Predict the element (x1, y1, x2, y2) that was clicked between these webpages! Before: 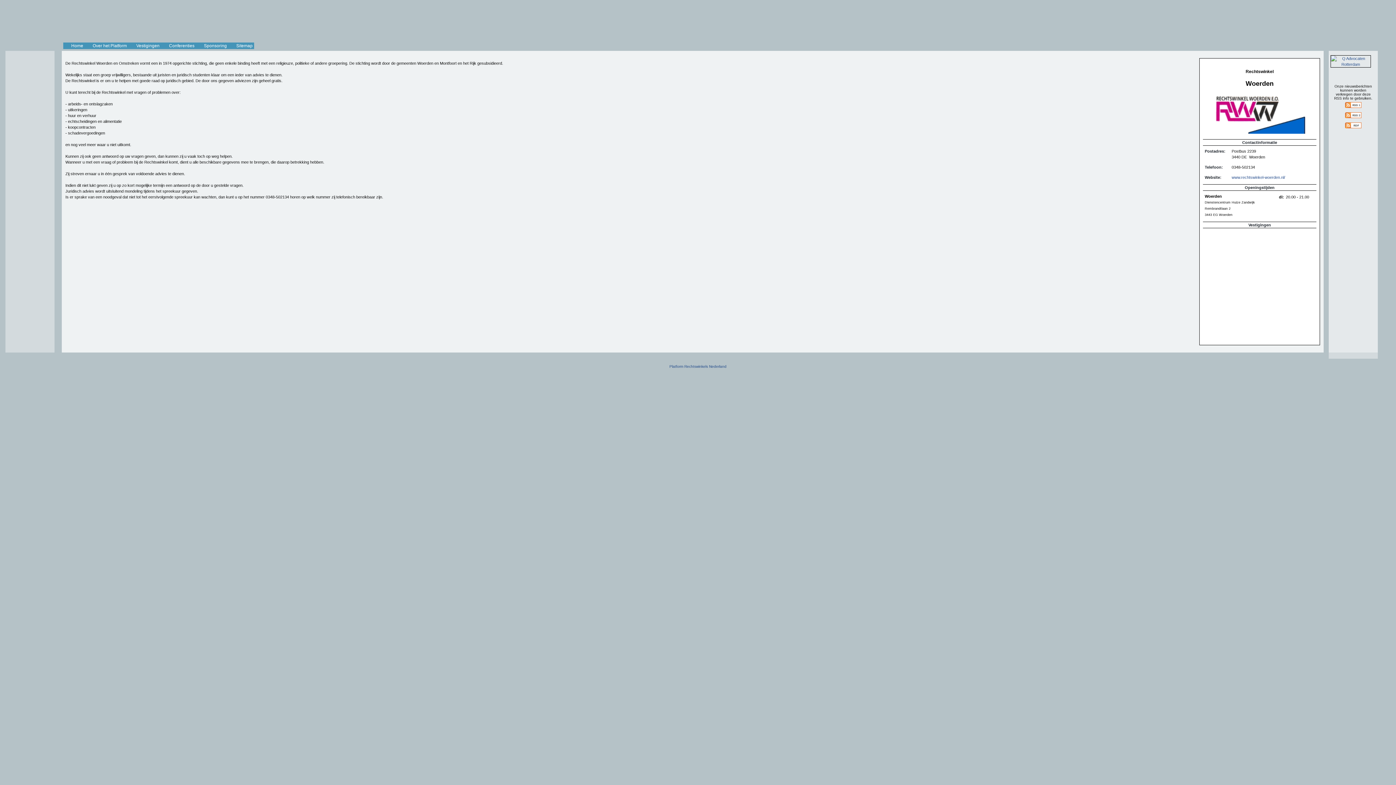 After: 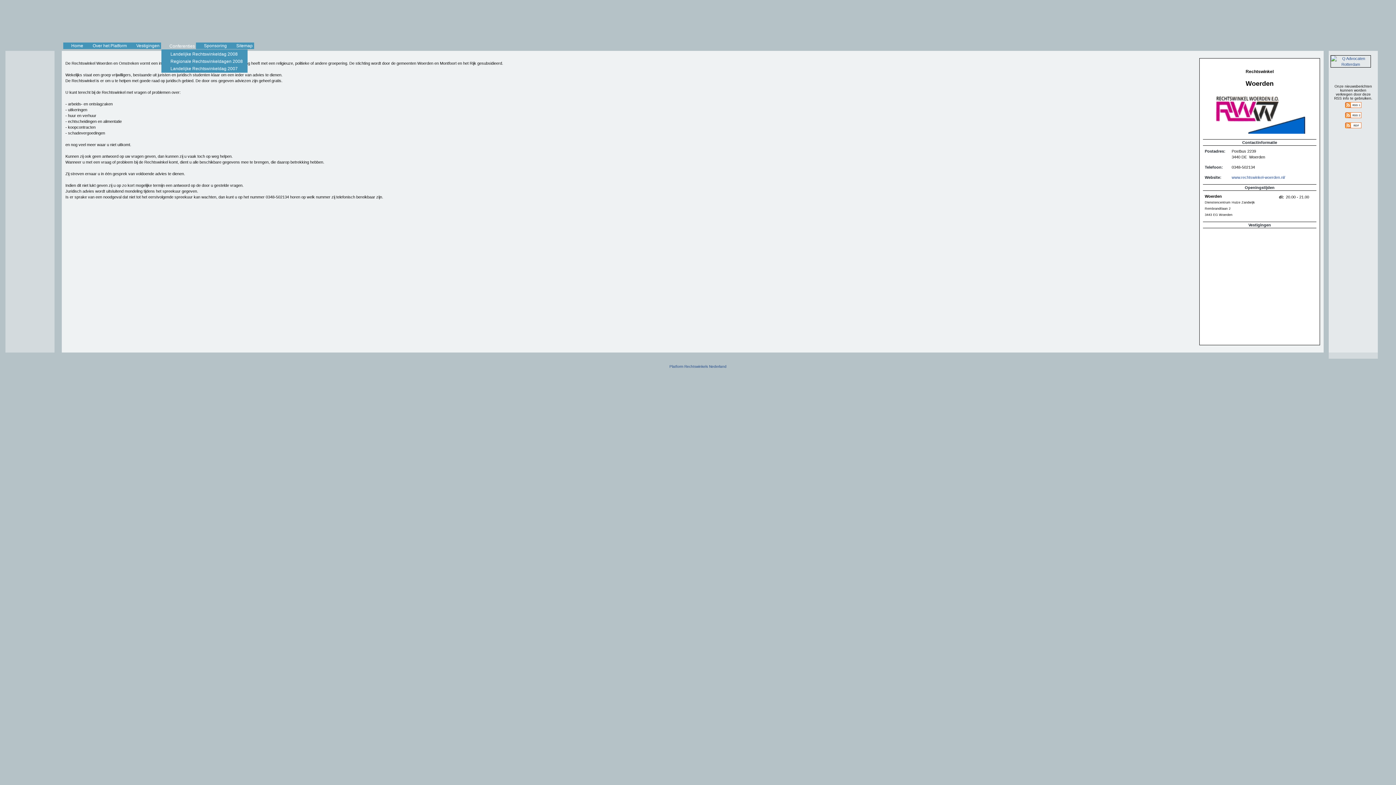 Action: label: Conferenties bbox: (161, 42, 196, 49)